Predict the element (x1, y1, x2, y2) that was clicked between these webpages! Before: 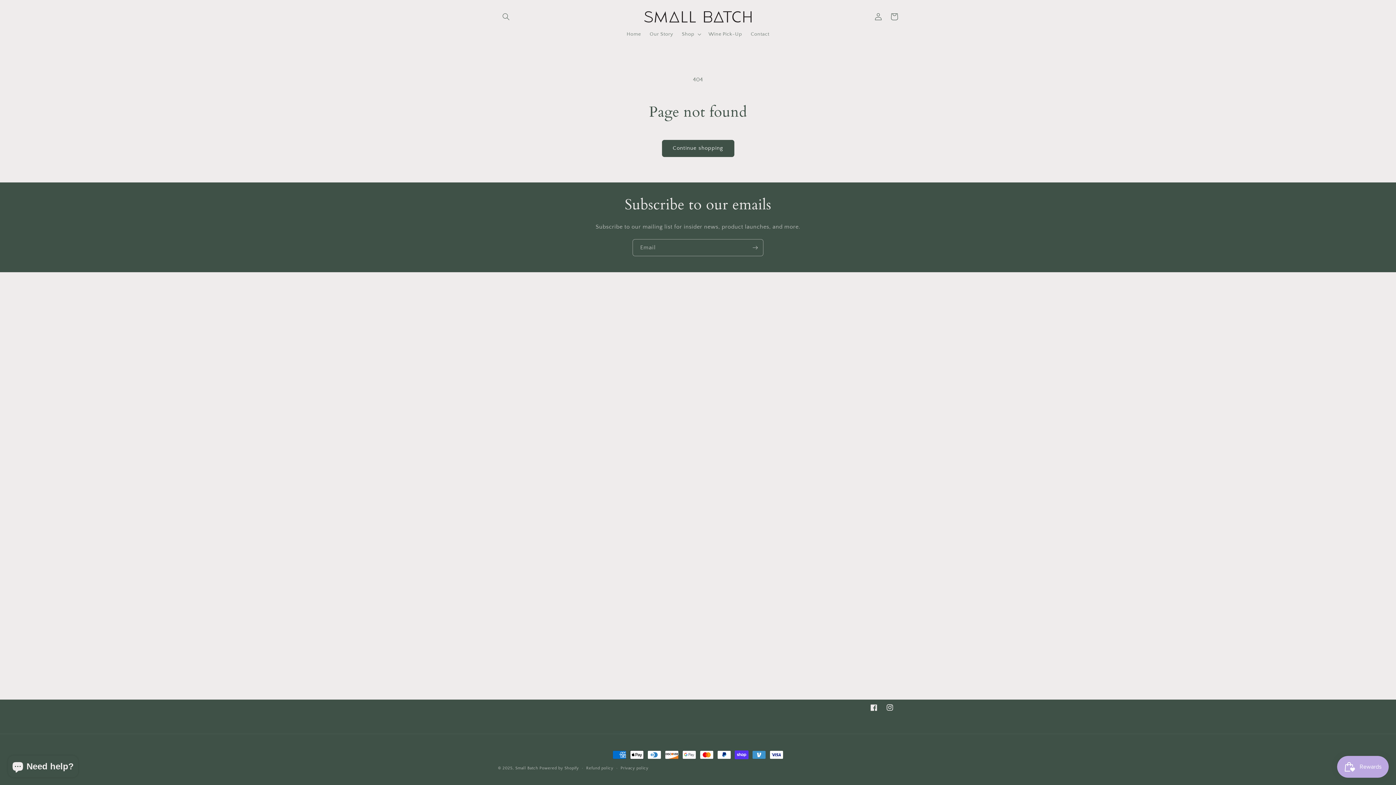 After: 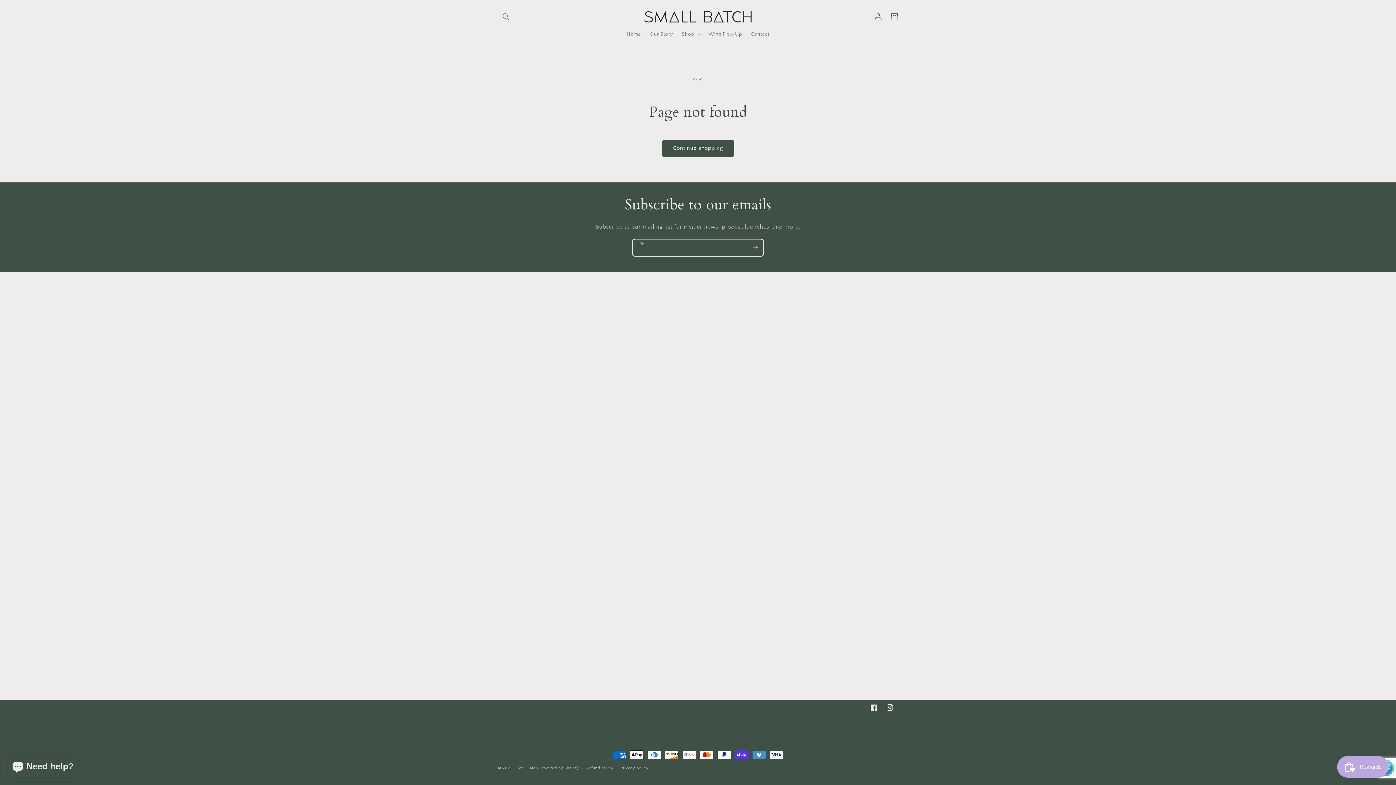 Action: label: Subscribe bbox: (747, 239, 763, 256)